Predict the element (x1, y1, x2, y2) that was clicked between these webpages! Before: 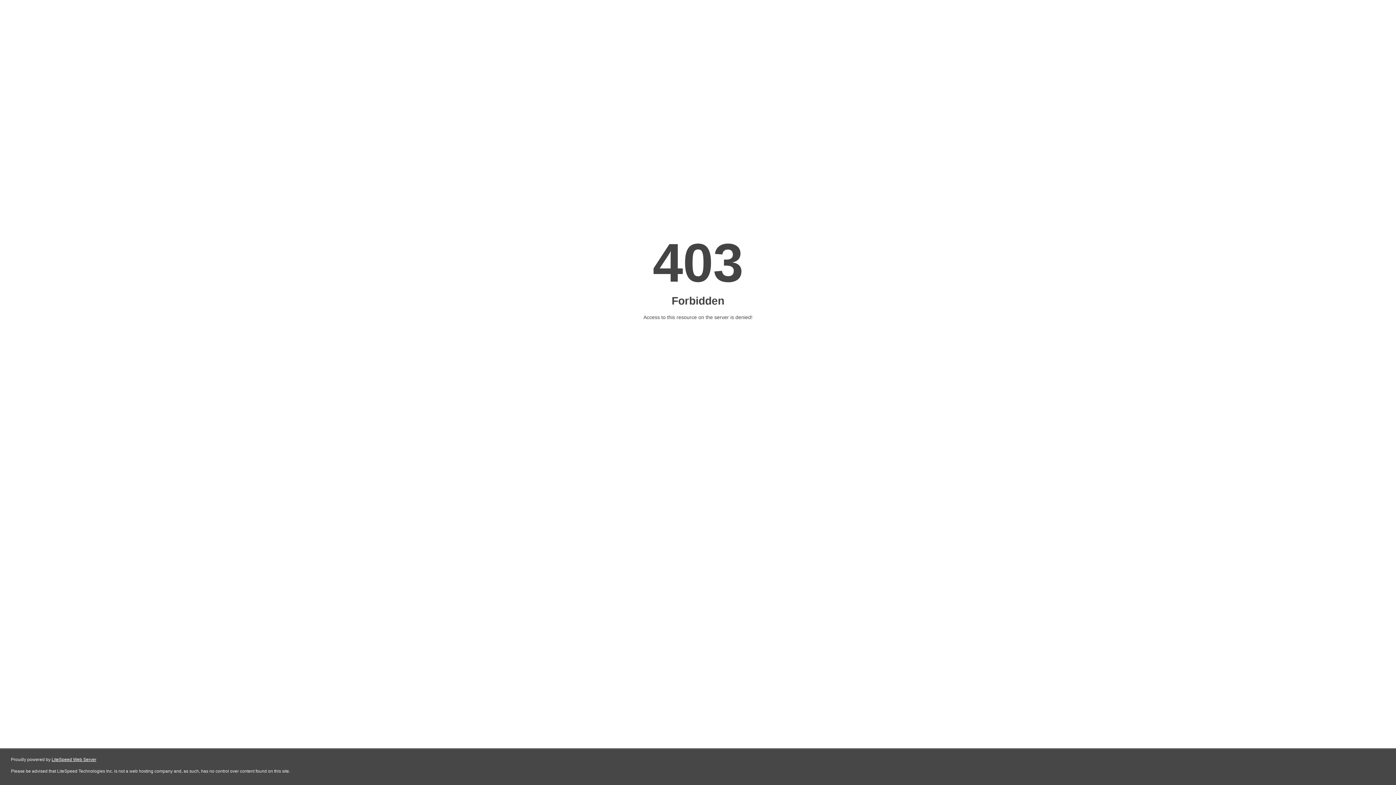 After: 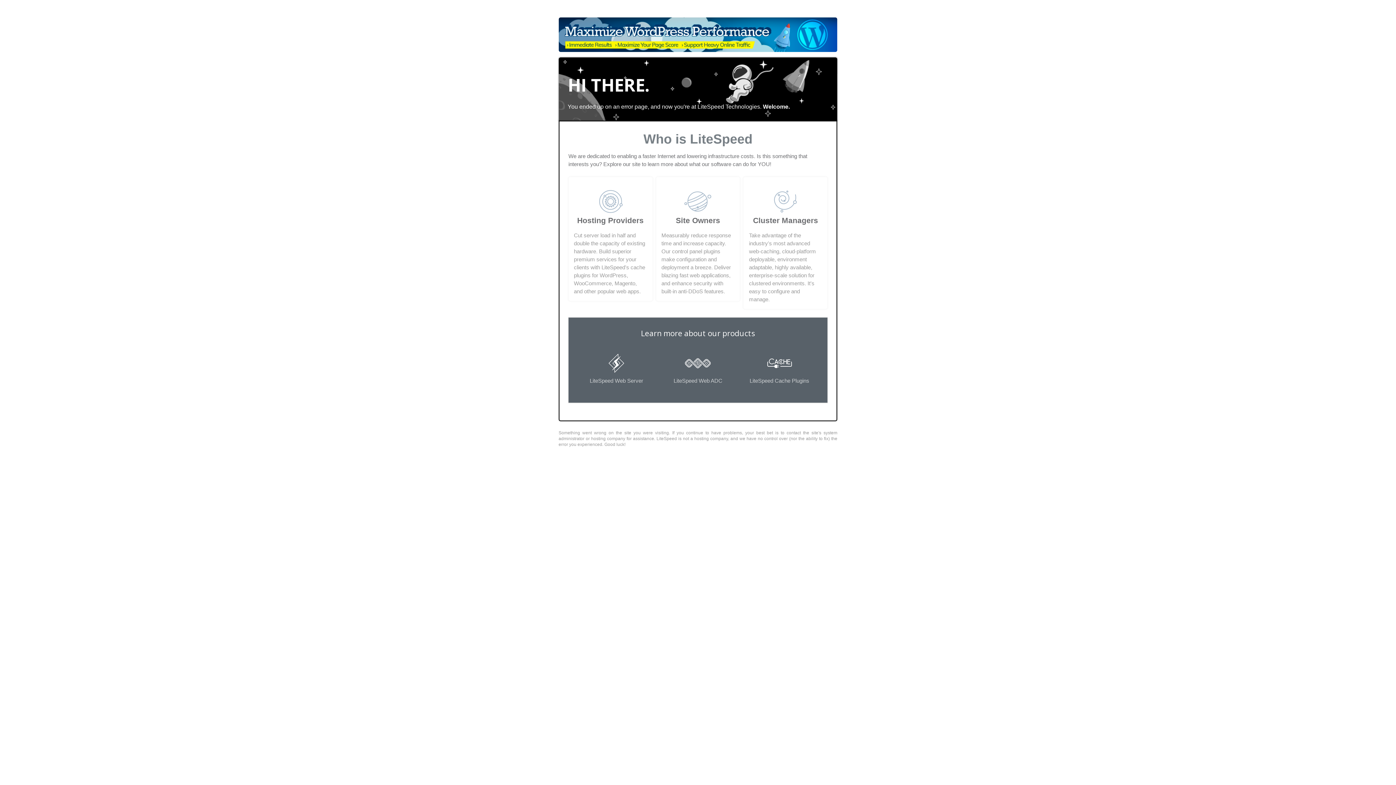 Action: label: LiteSpeed Web Server bbox: (51, 757, 96, 762)